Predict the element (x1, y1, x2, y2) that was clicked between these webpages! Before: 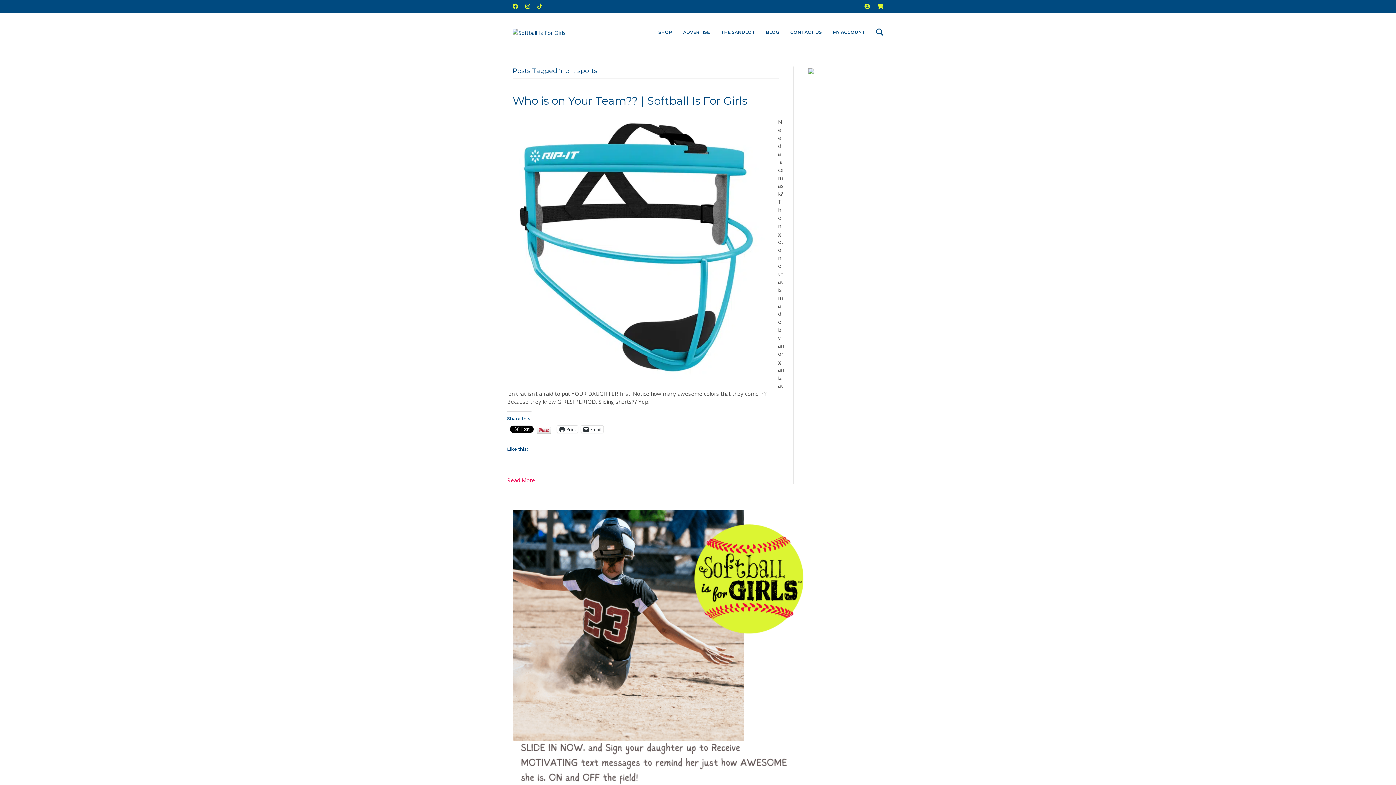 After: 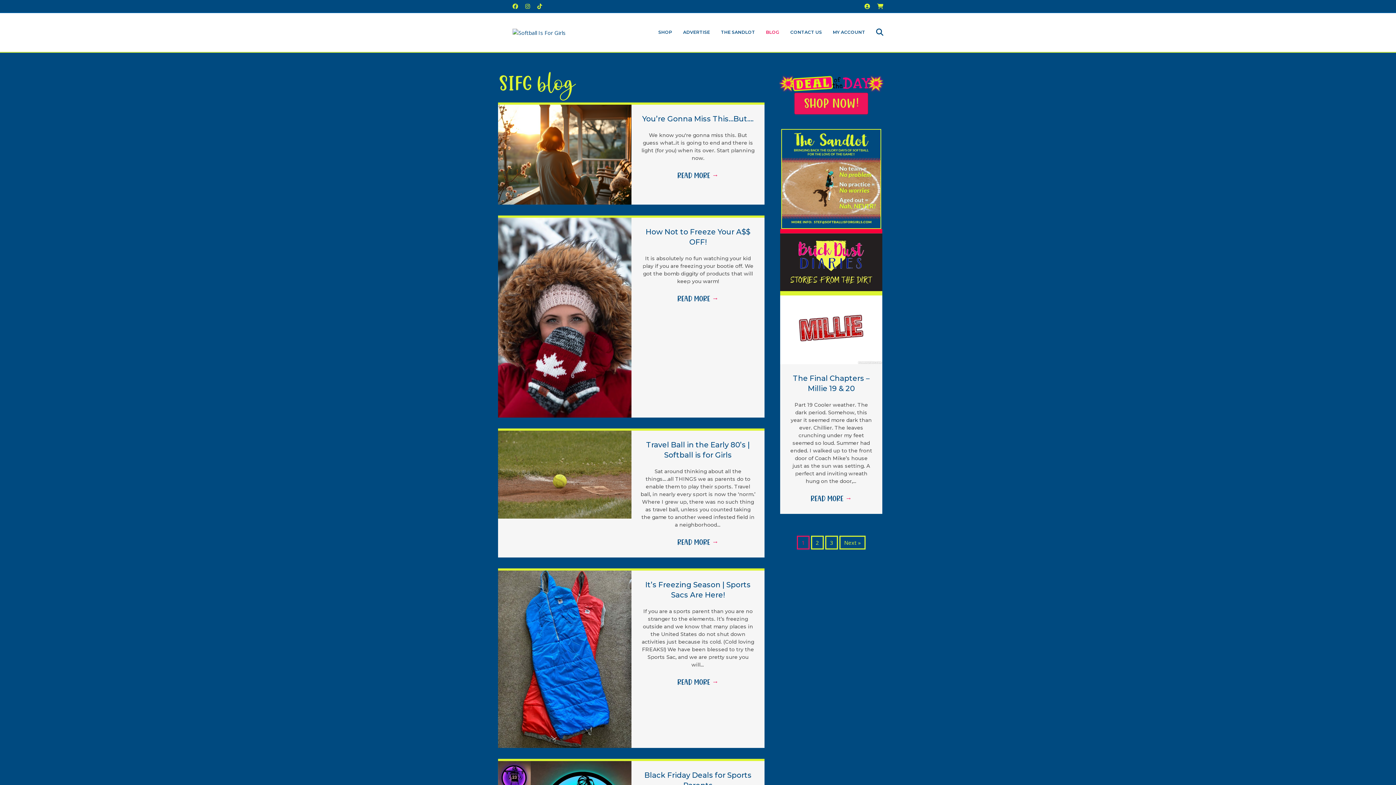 Action: label: BLOG bbox: (760, 24, 785, 40)